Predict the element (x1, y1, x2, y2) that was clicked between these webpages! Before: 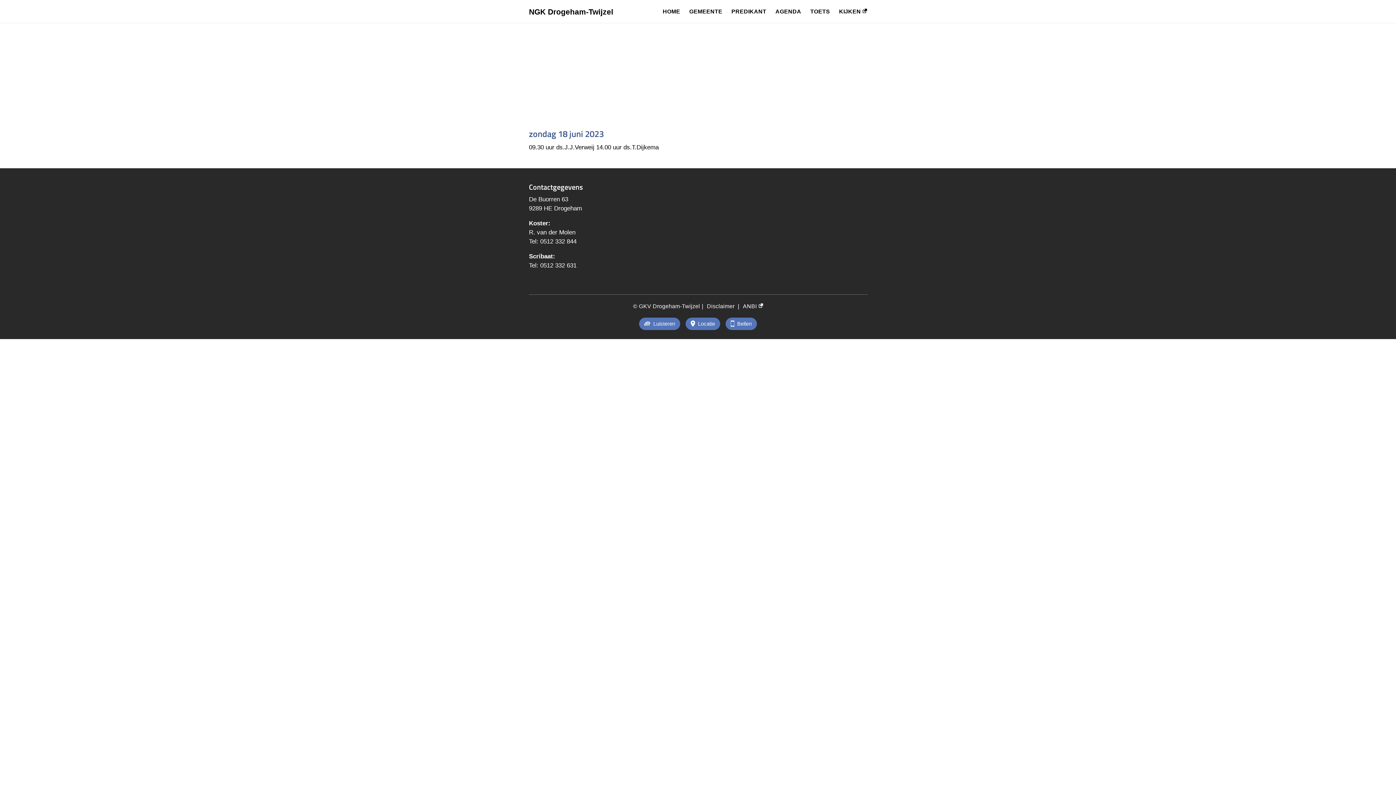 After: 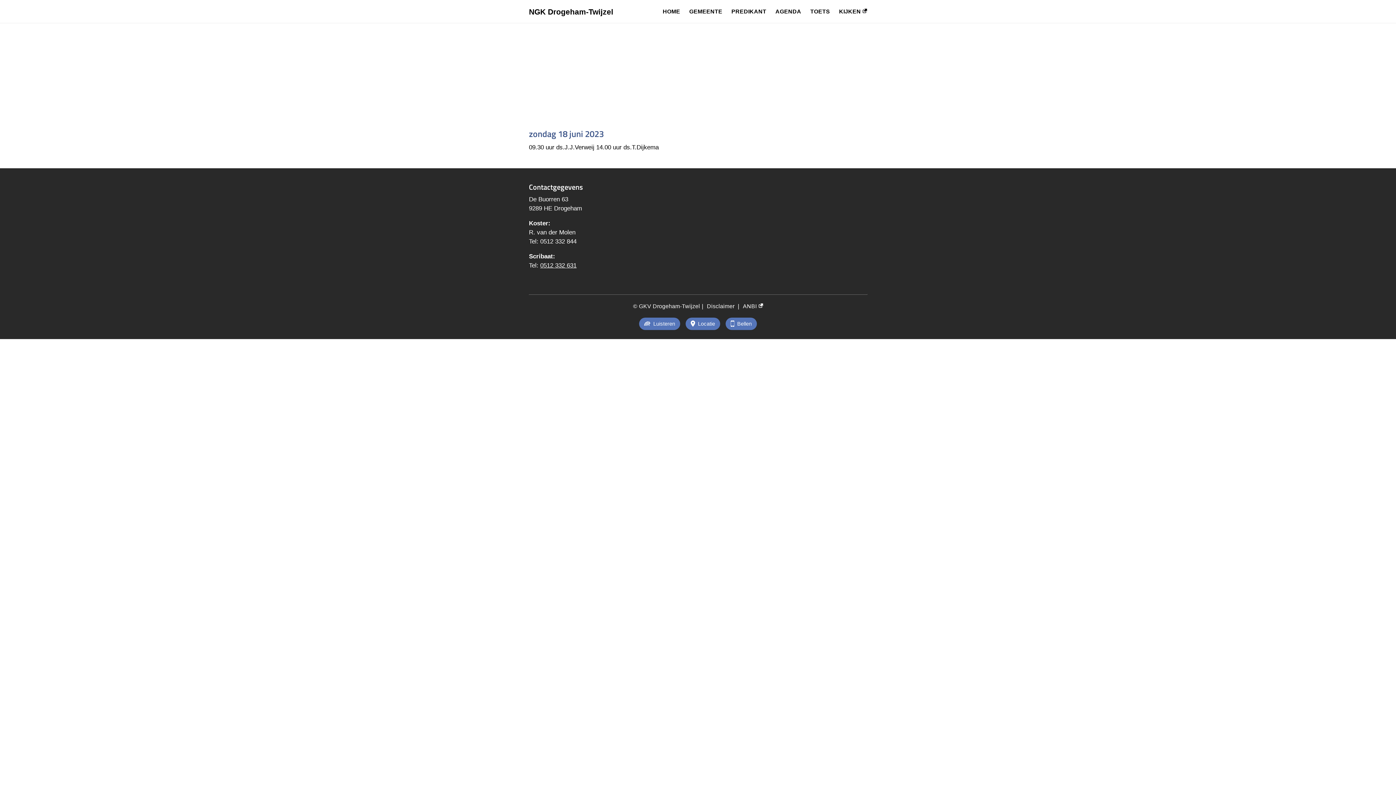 Action: bbox: (540, 262, 576, 269) label: 0512 332 631